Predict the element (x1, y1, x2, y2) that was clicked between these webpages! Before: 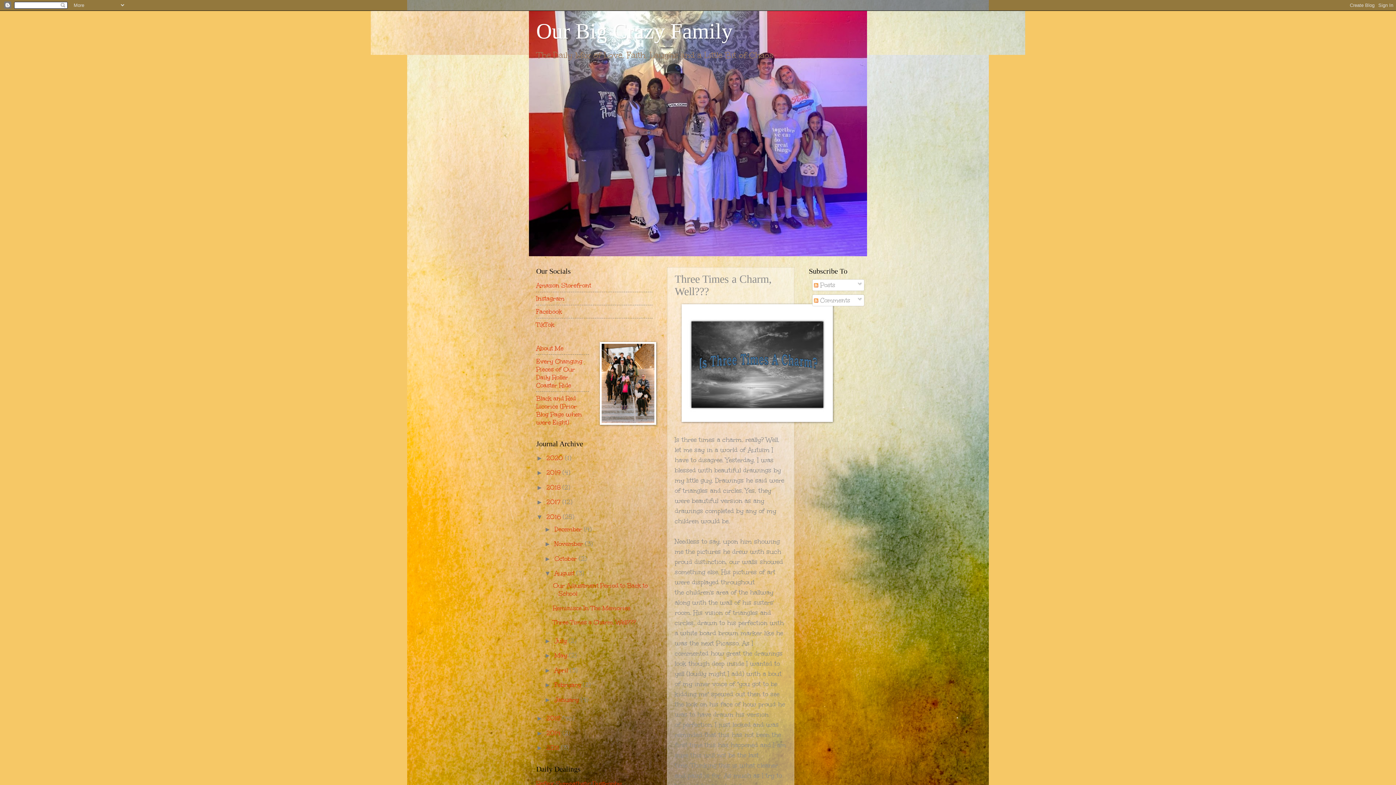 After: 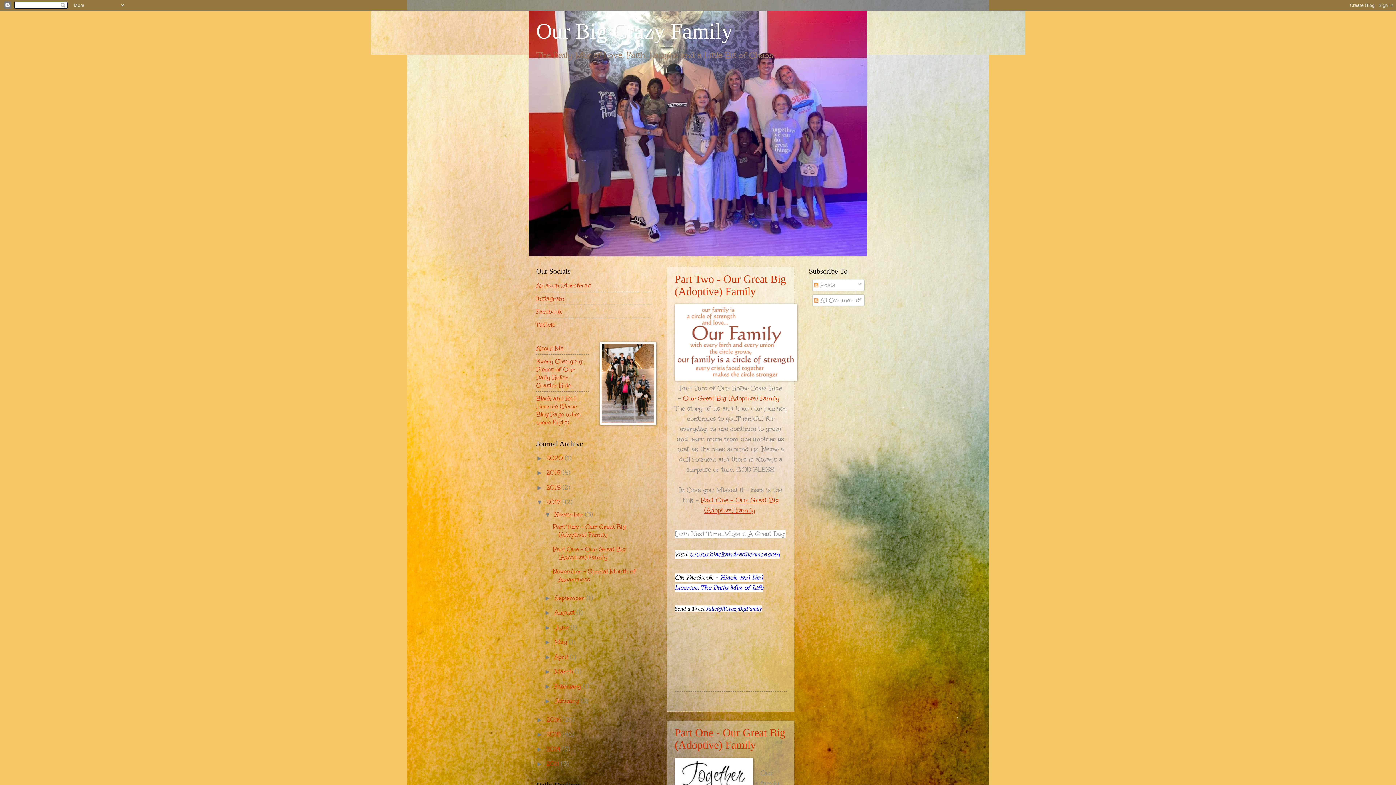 Action: bbox: (546, 498, 562, 506) label: 2017 